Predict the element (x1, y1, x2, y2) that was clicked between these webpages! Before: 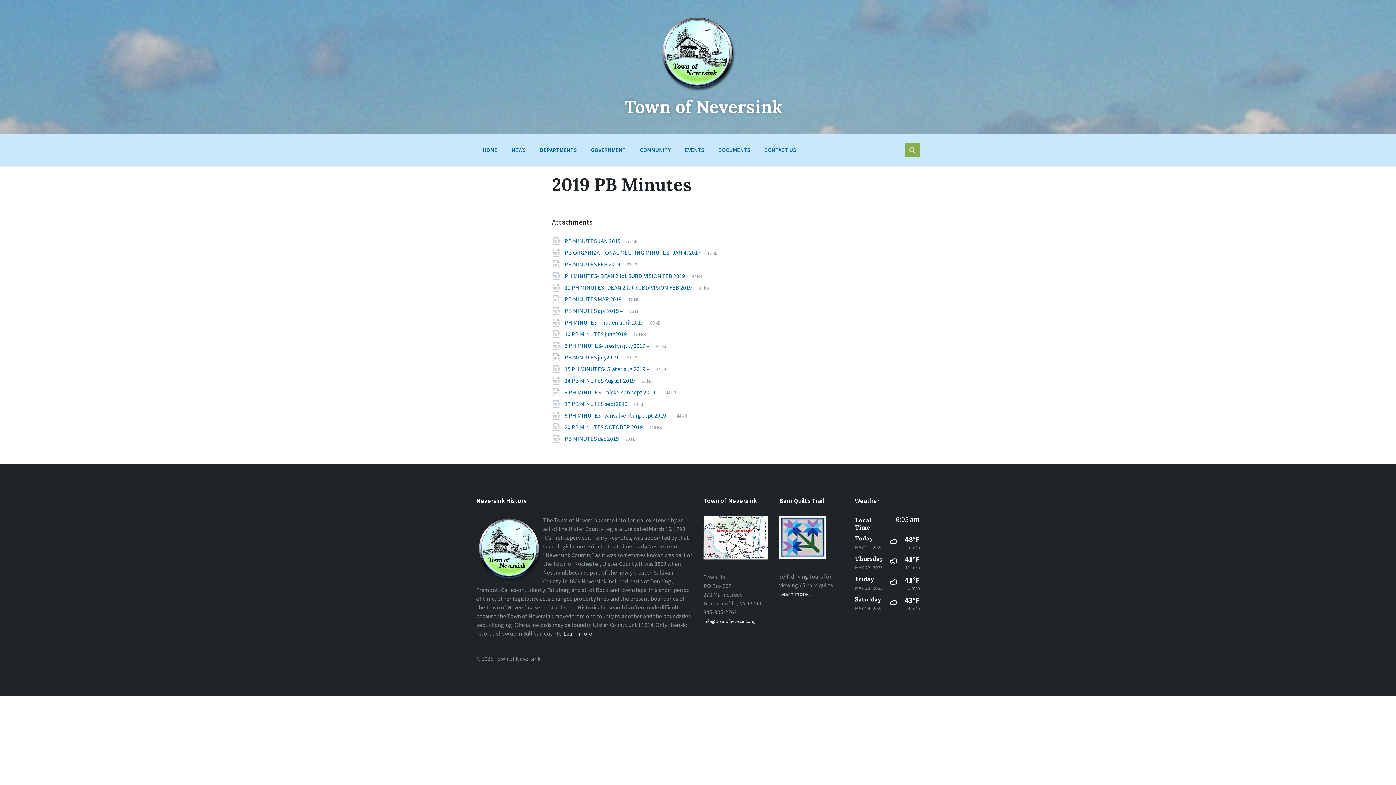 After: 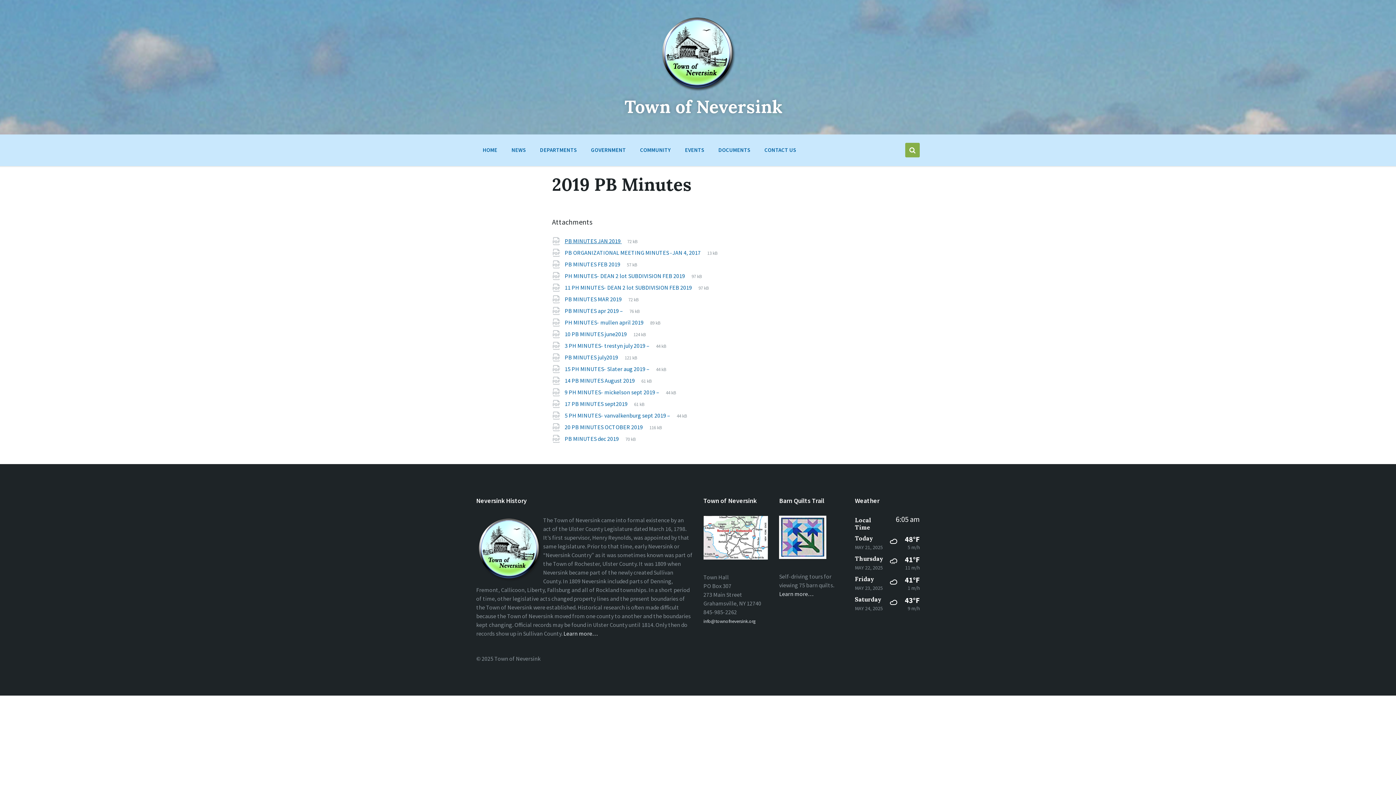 Action: label: PB MINUTES JAN 2019  bbox: (564, 237, 627, 244)